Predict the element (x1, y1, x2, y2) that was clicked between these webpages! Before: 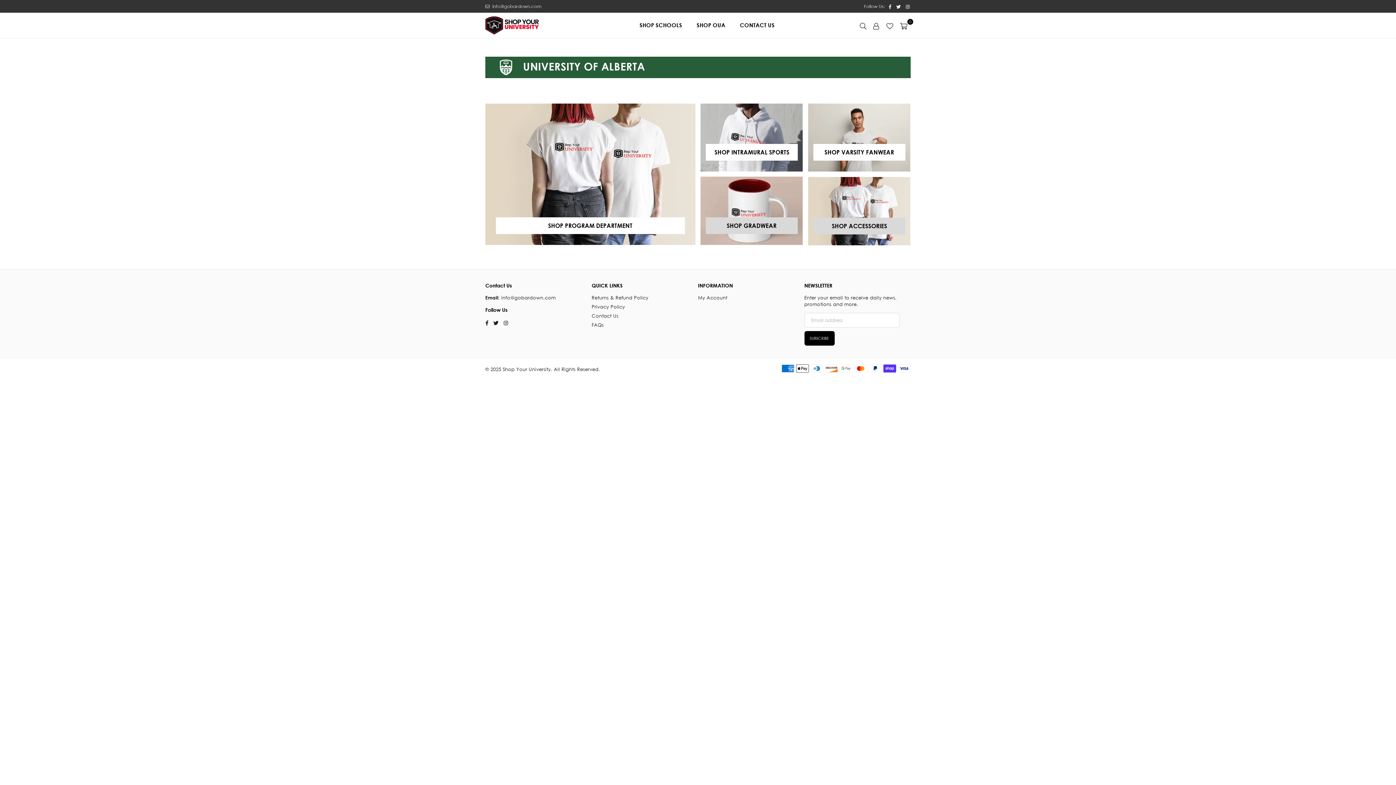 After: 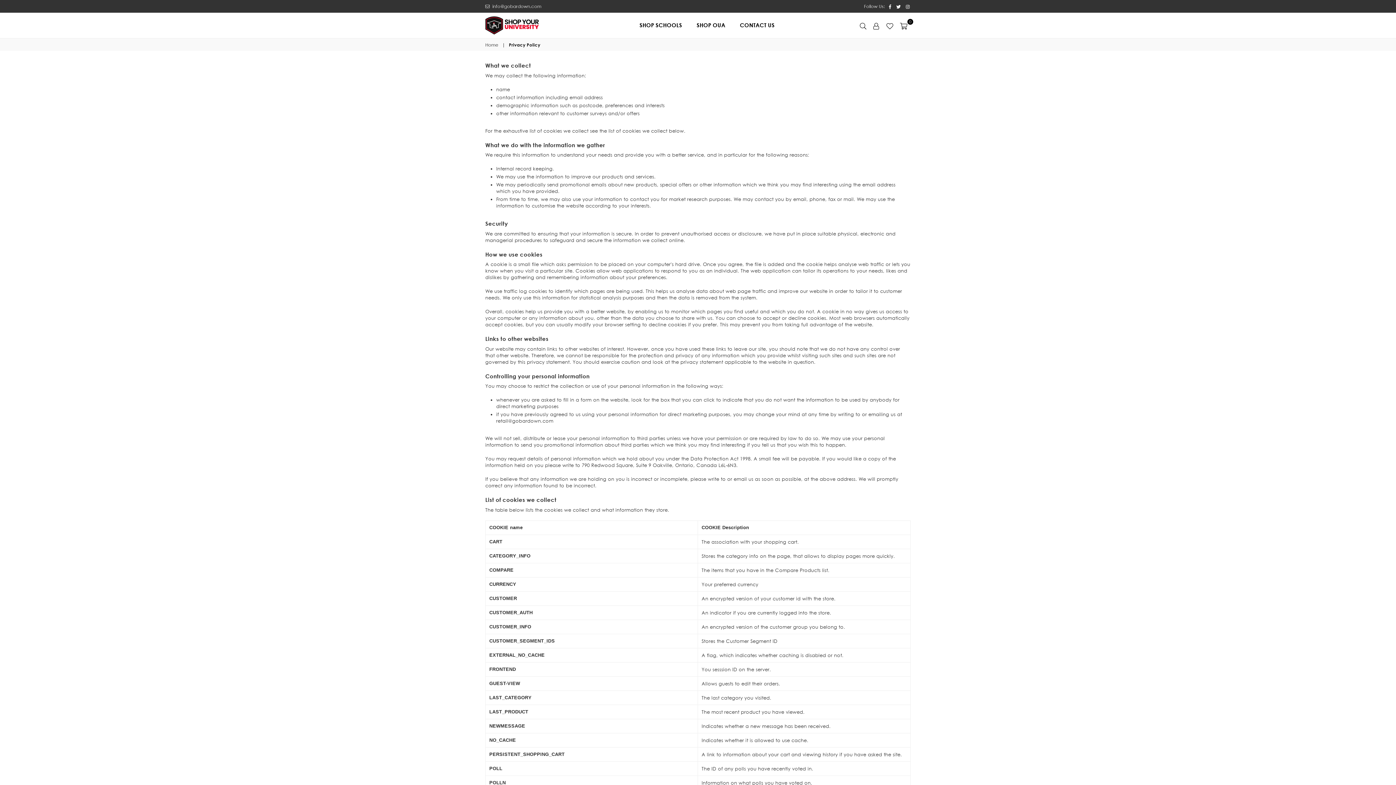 Action: bbox: (591, 304, 625, 309) label: Privacy Policy